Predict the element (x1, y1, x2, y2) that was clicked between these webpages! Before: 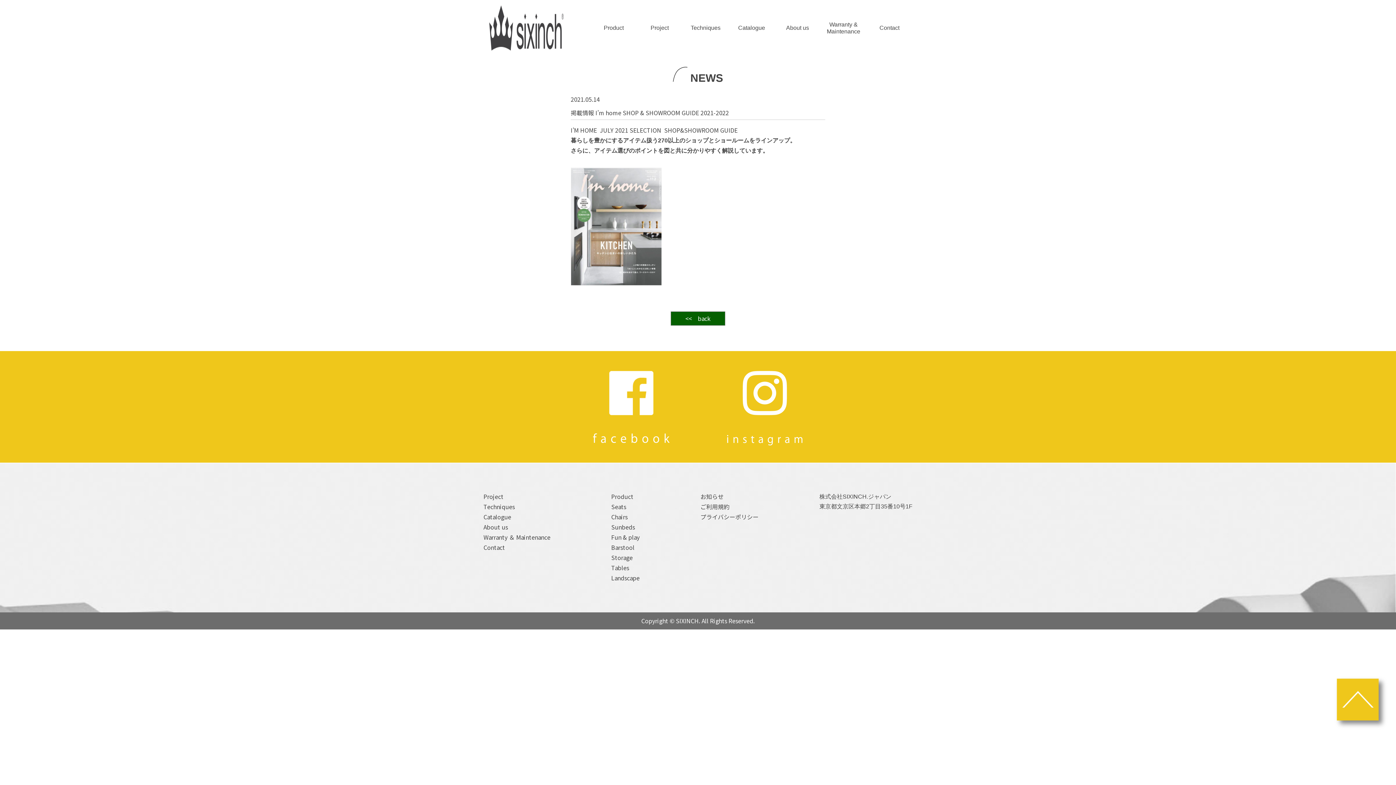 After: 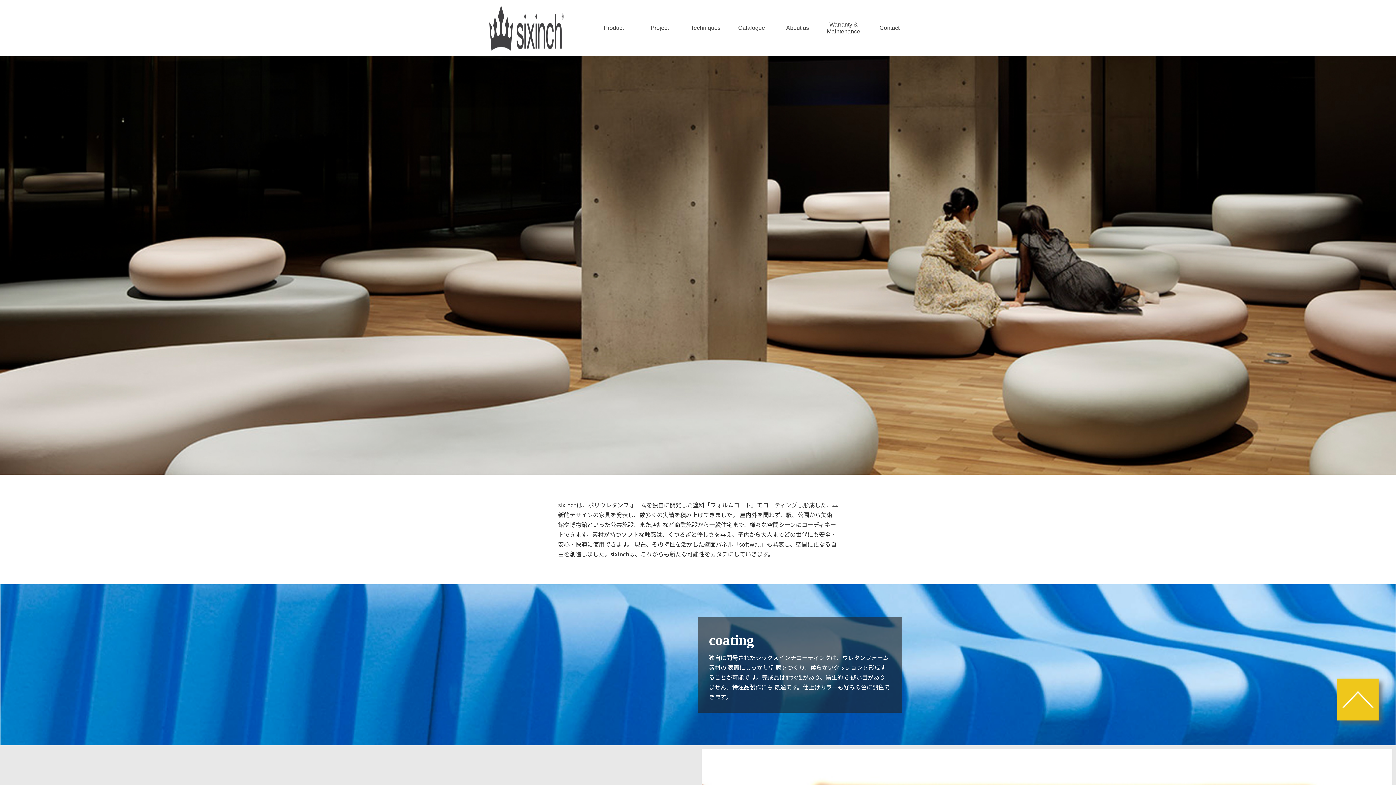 Action: bbox: (682, 0, 728, 55) label: Techniques